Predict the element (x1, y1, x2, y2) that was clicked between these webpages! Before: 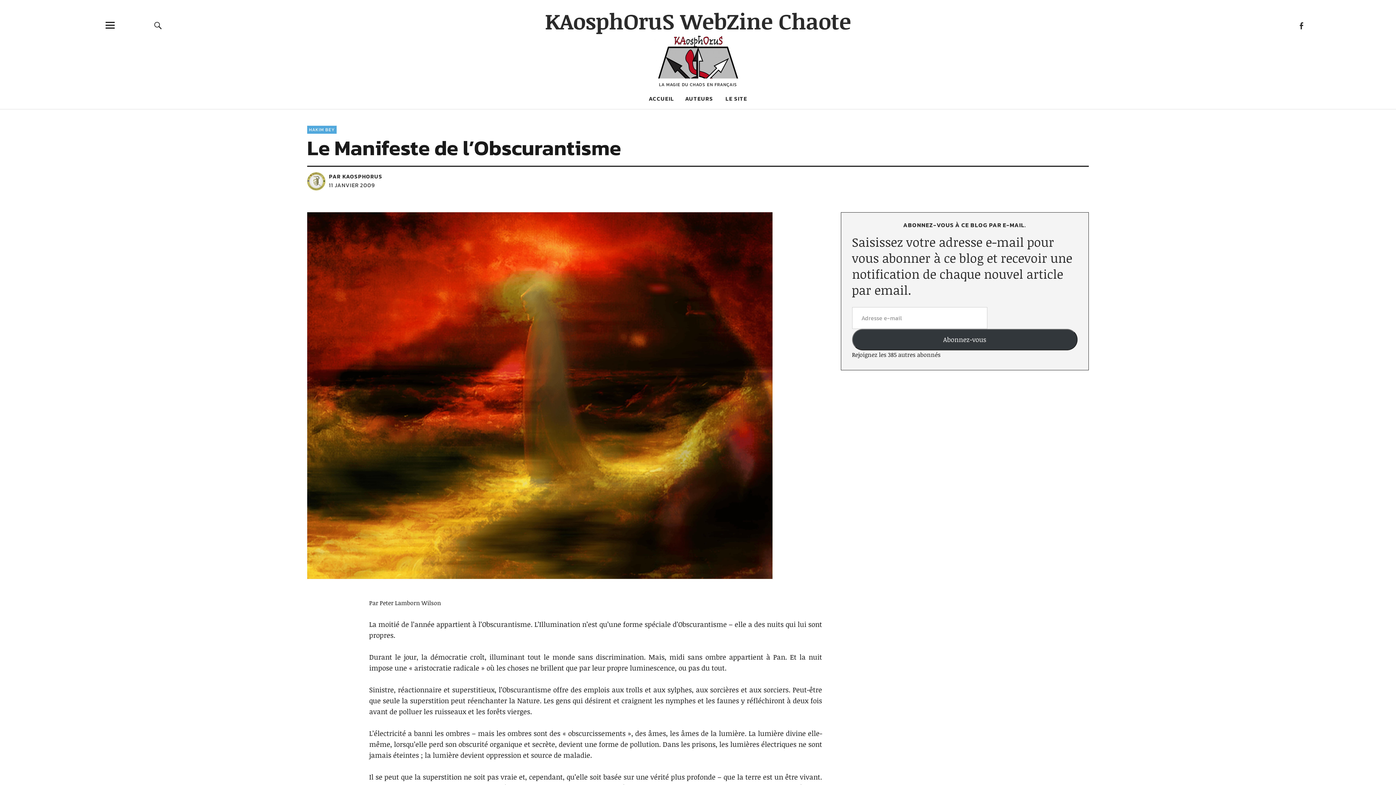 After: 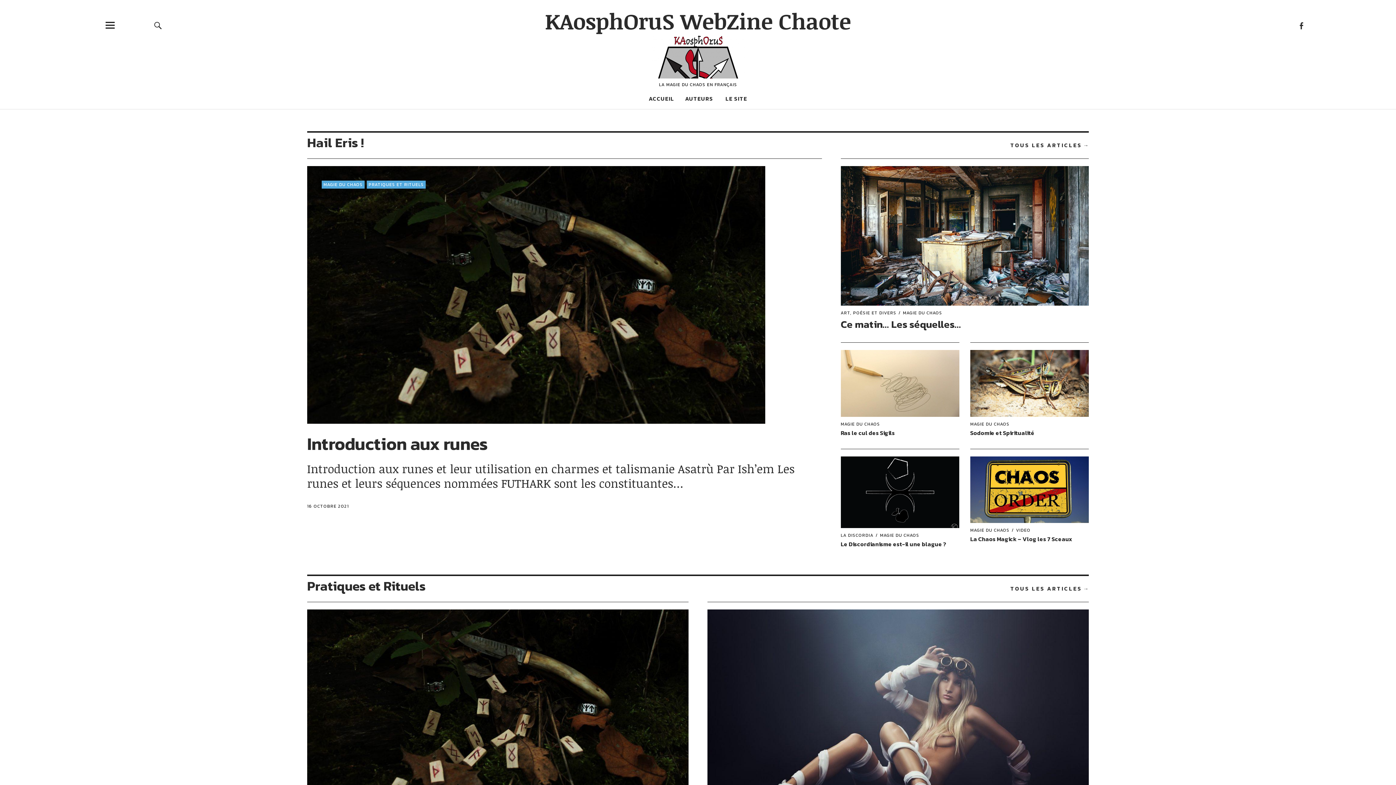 Action: label: KAosphOruS WebZine Chaote bbox: (545, 5, 851, 35)